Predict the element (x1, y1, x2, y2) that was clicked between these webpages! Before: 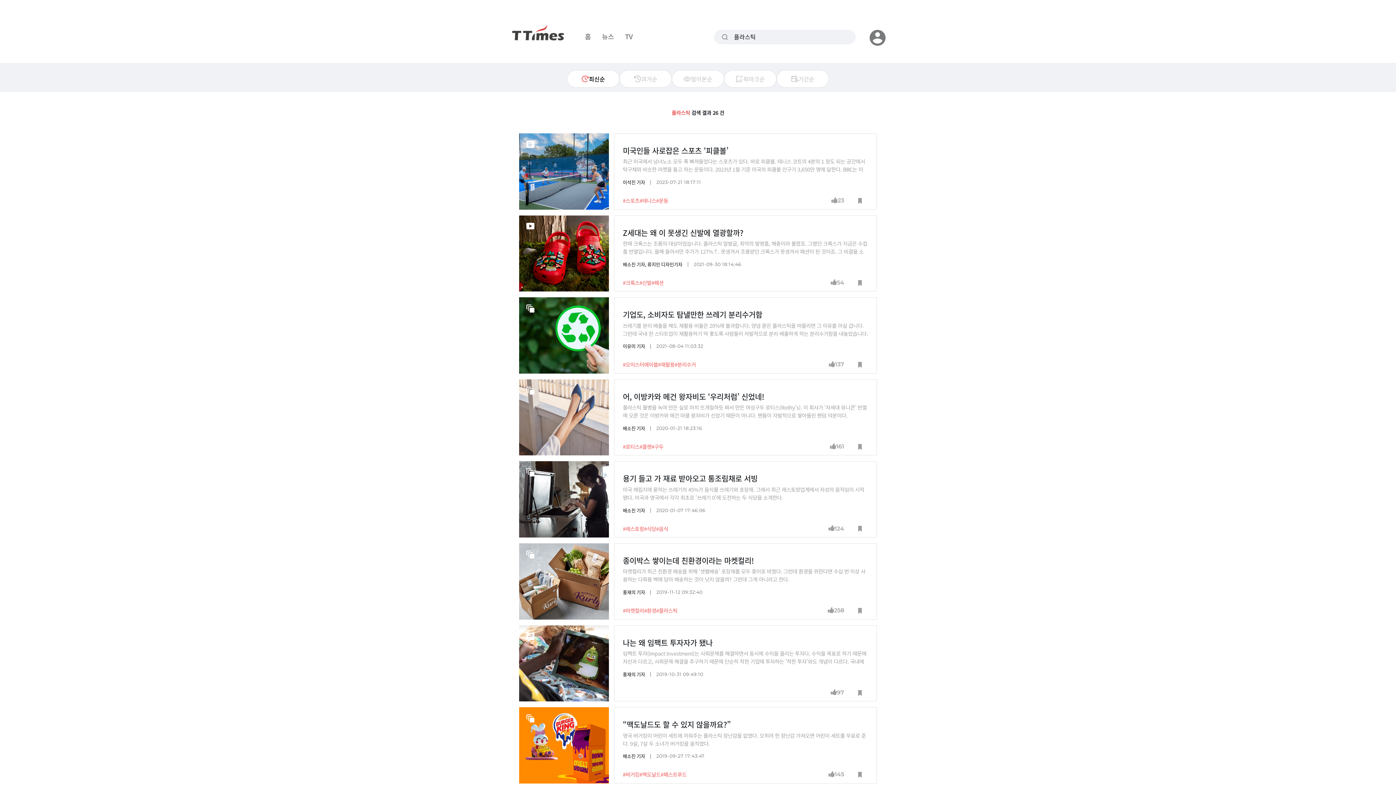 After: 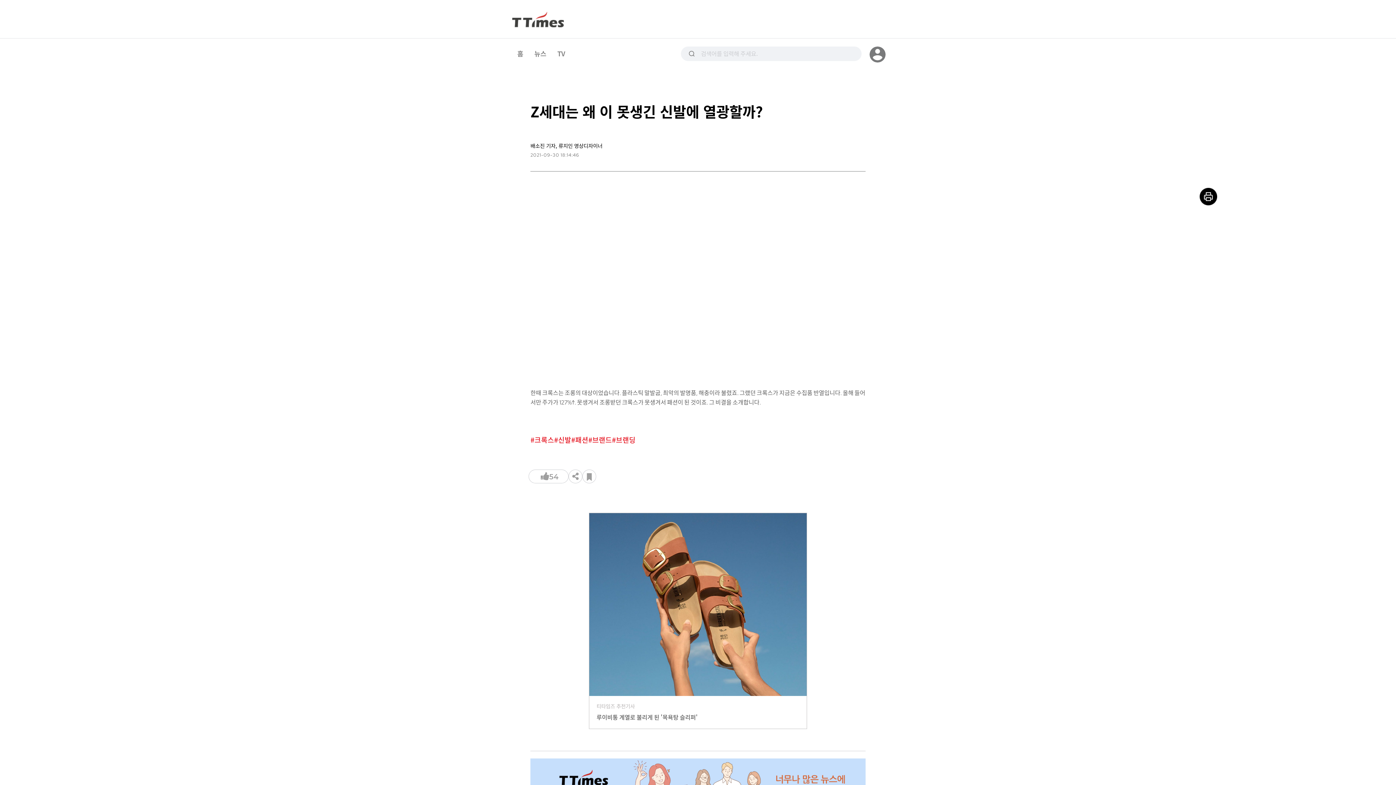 Action: bbox: (519, 215, 609, 291)